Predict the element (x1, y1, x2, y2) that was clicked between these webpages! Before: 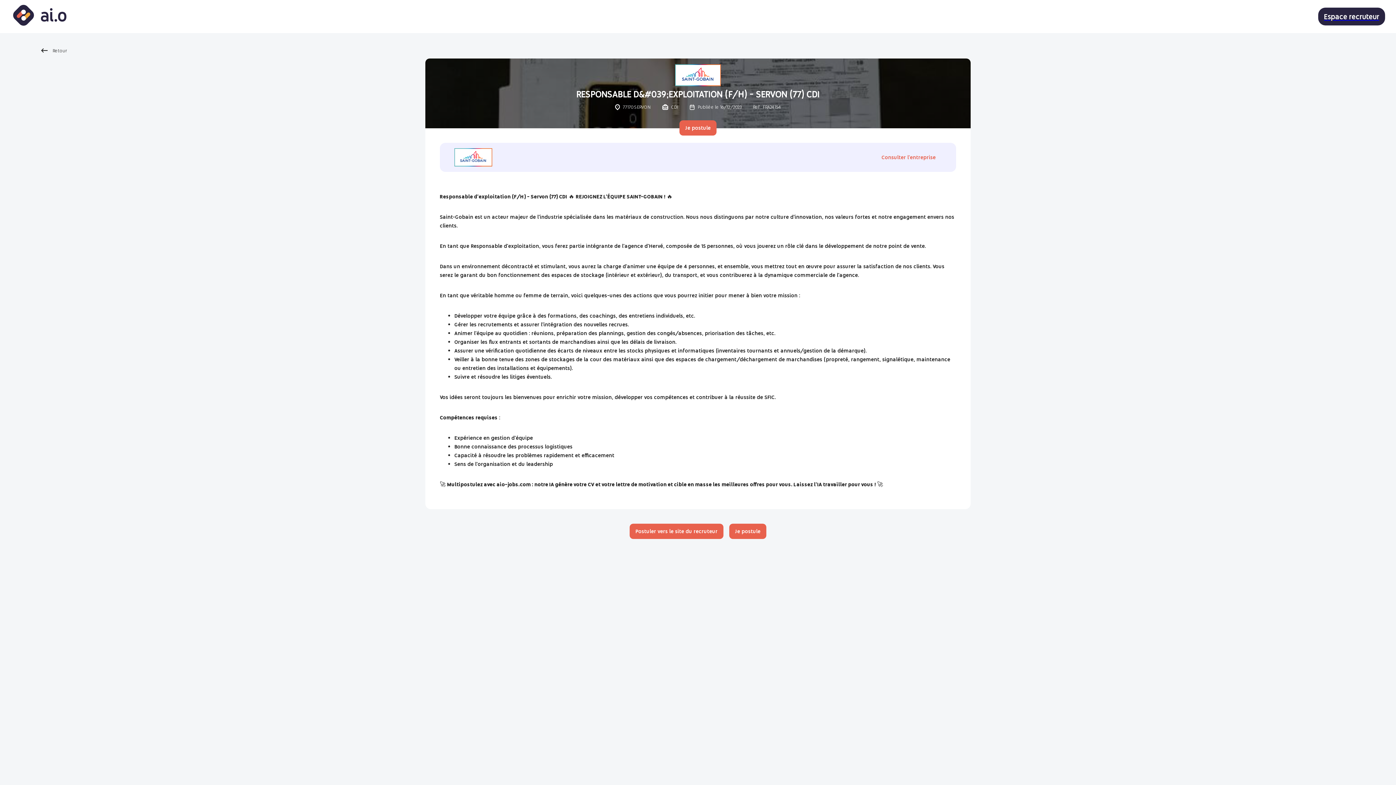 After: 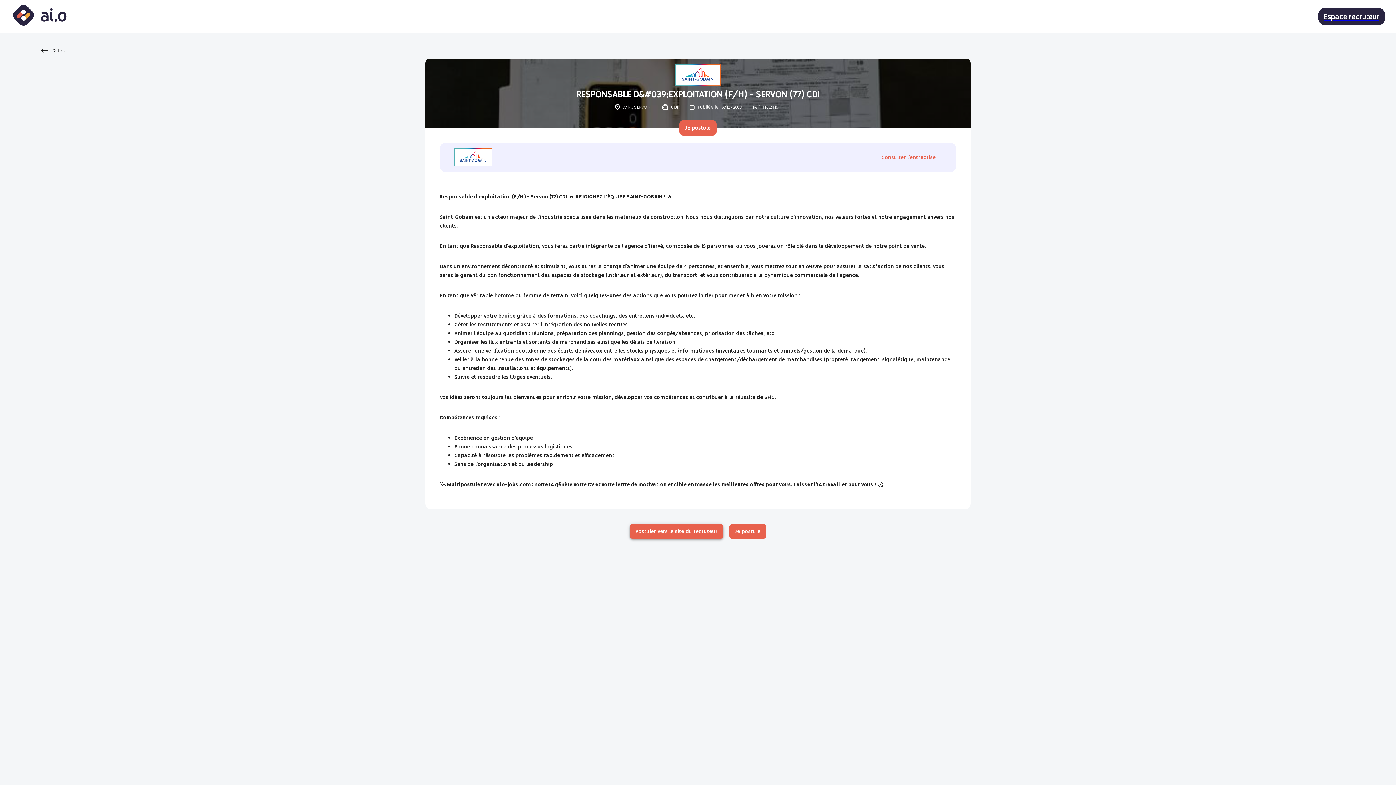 Action: label: Postuler vers le site du recruteur bbox: (629, 524, 723, 539)